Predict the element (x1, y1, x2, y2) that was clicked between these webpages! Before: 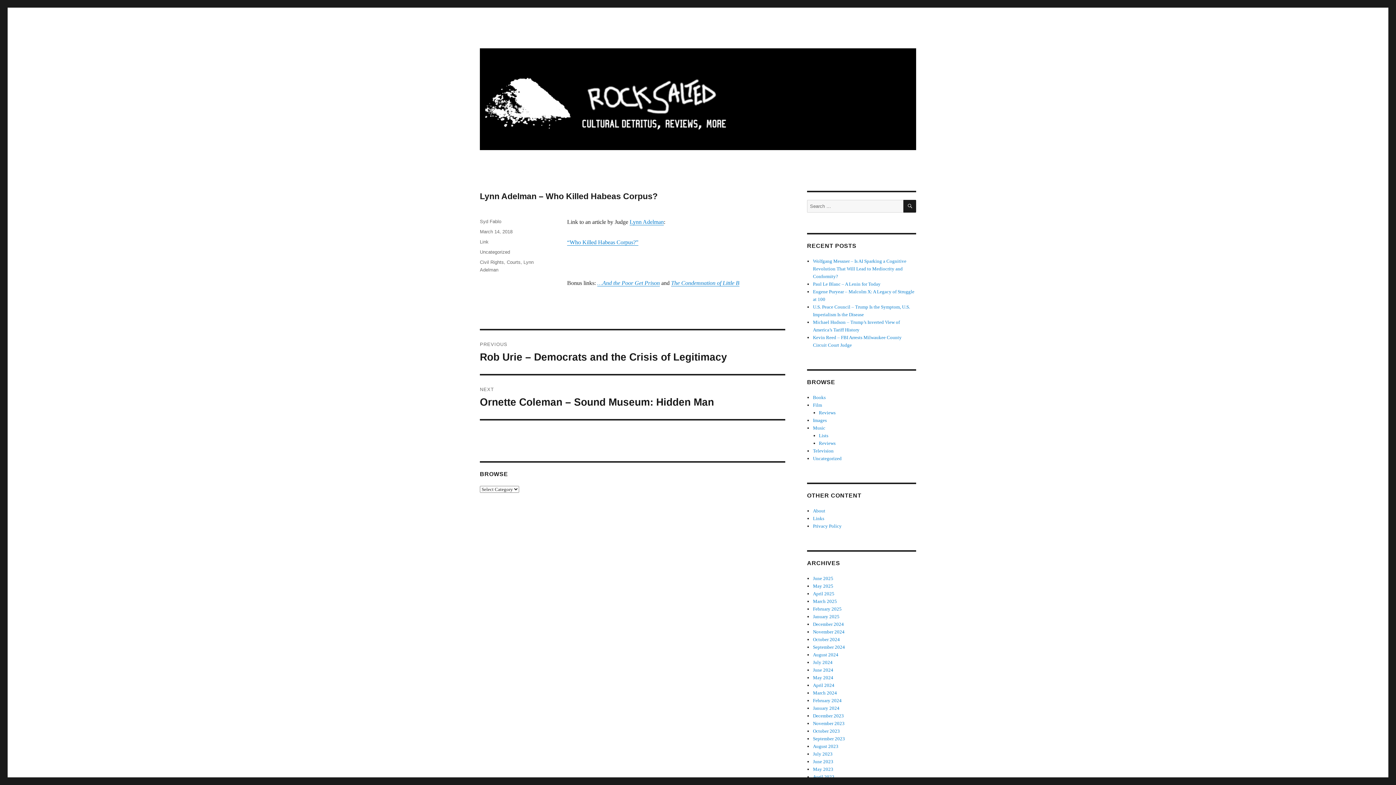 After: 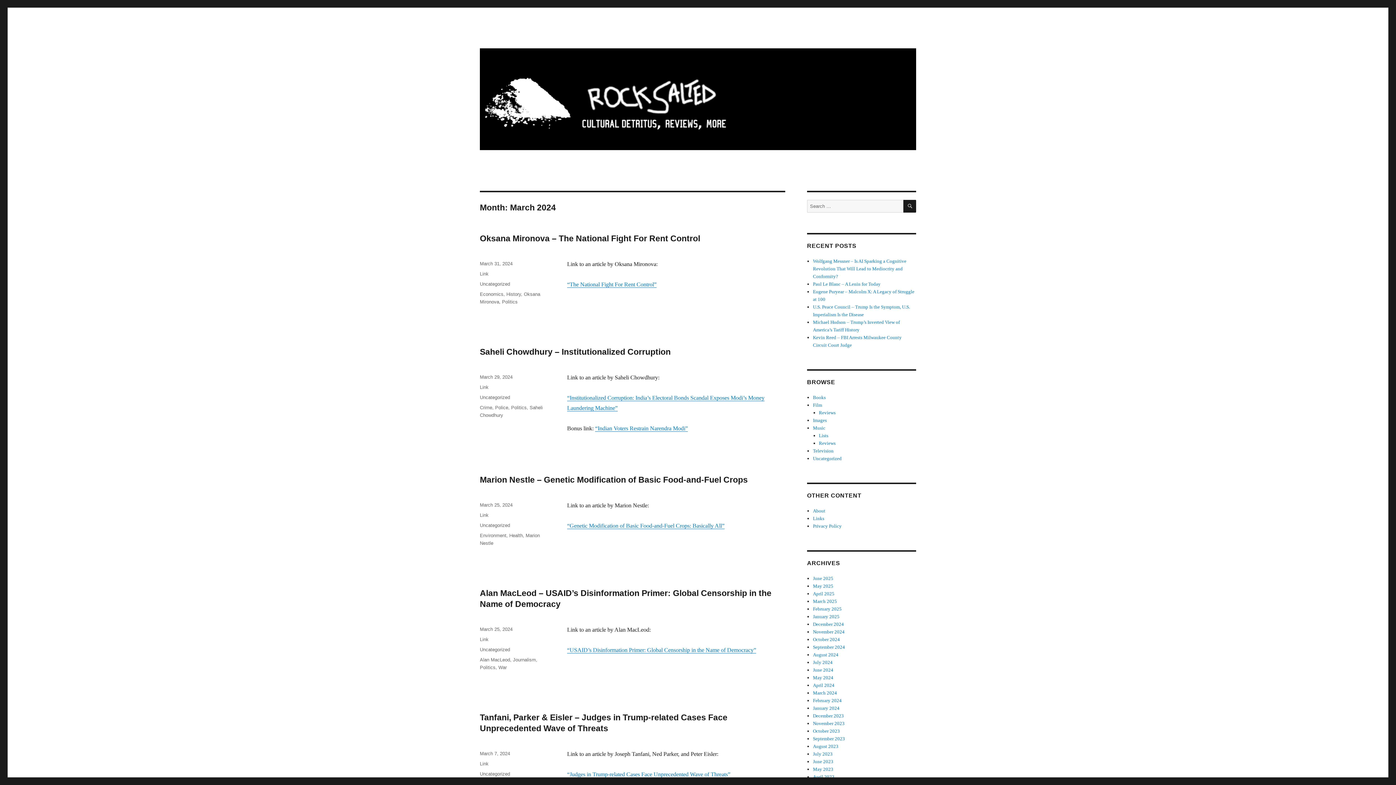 Action: bbox: (813, 690, 837, 696) label: March 2024